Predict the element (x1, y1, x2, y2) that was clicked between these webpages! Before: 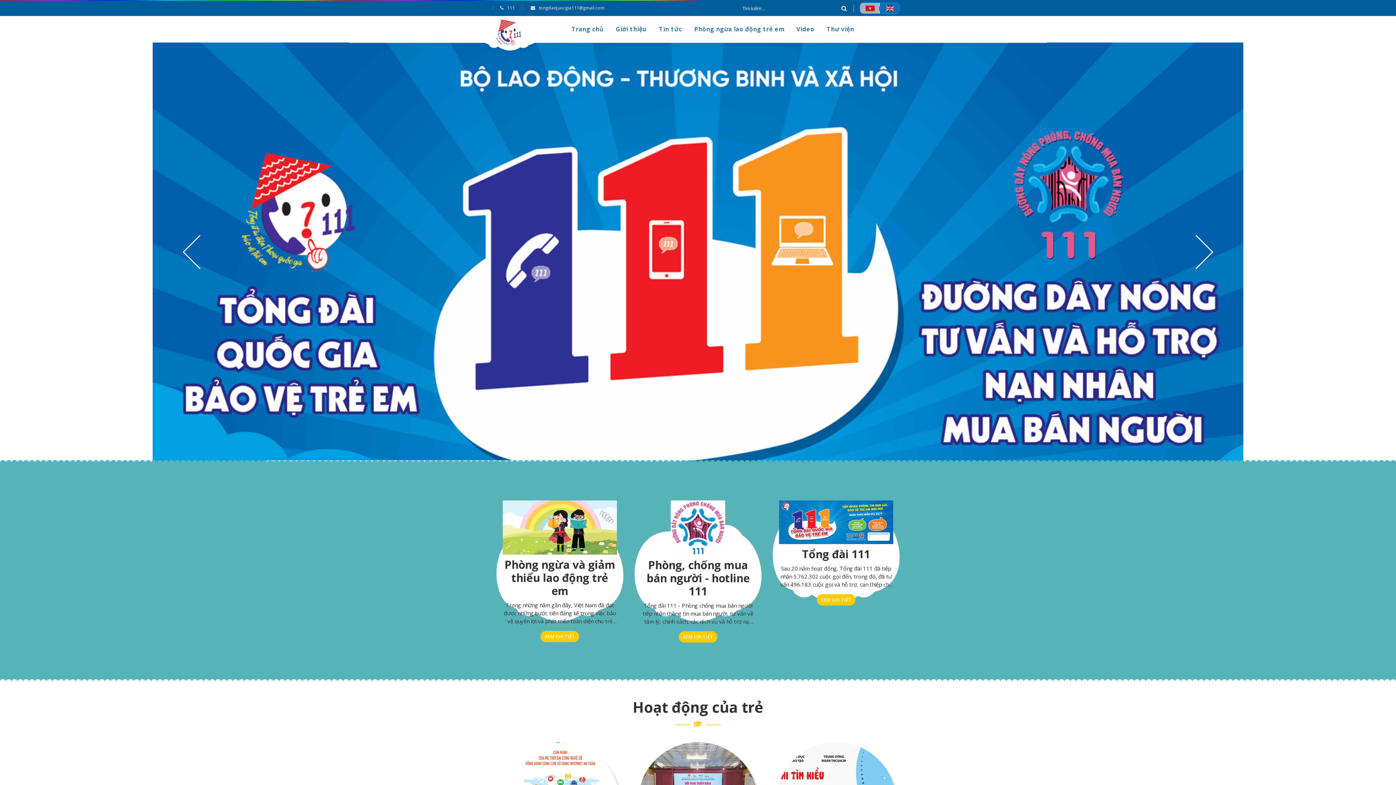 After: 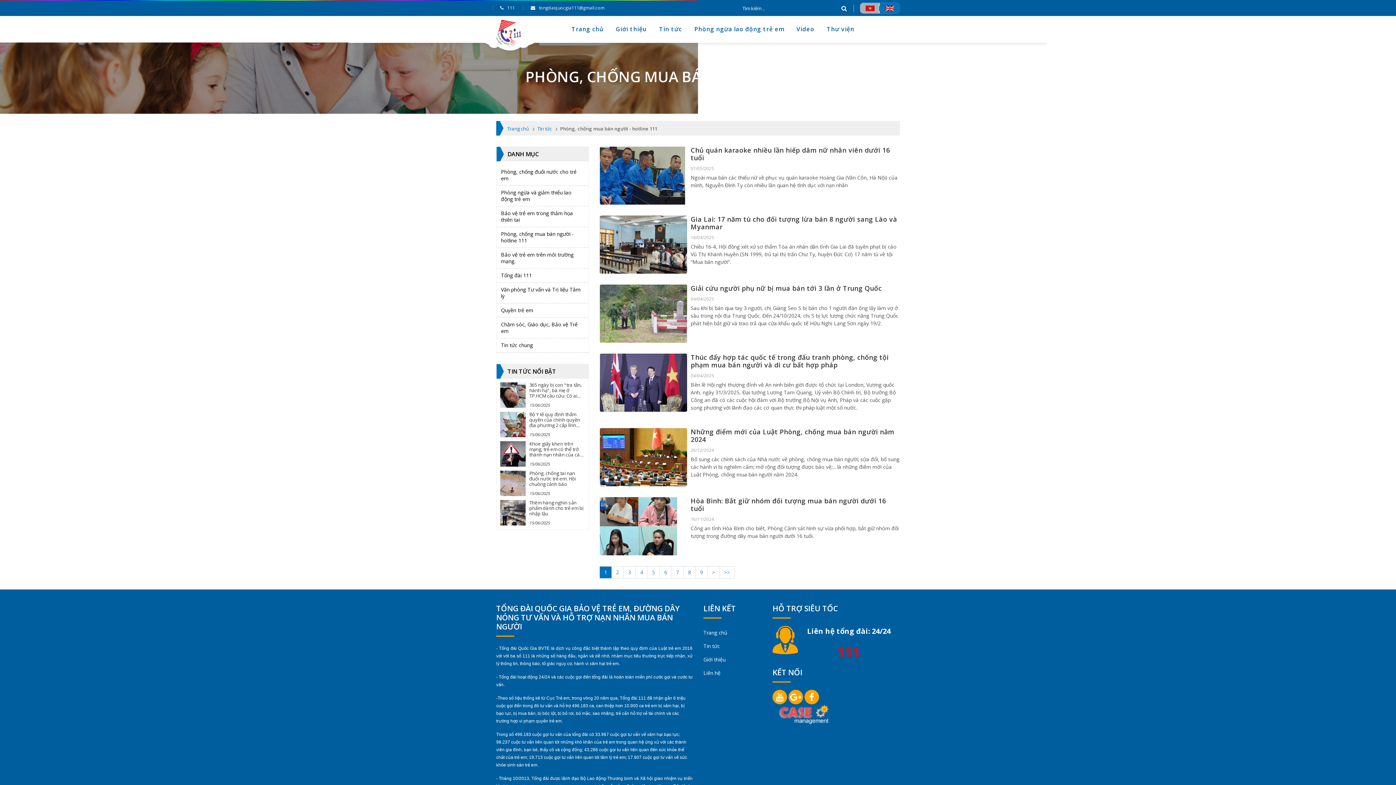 Action: label: XEM CHI TIẾT bbox: (678, 631, 717, 642)